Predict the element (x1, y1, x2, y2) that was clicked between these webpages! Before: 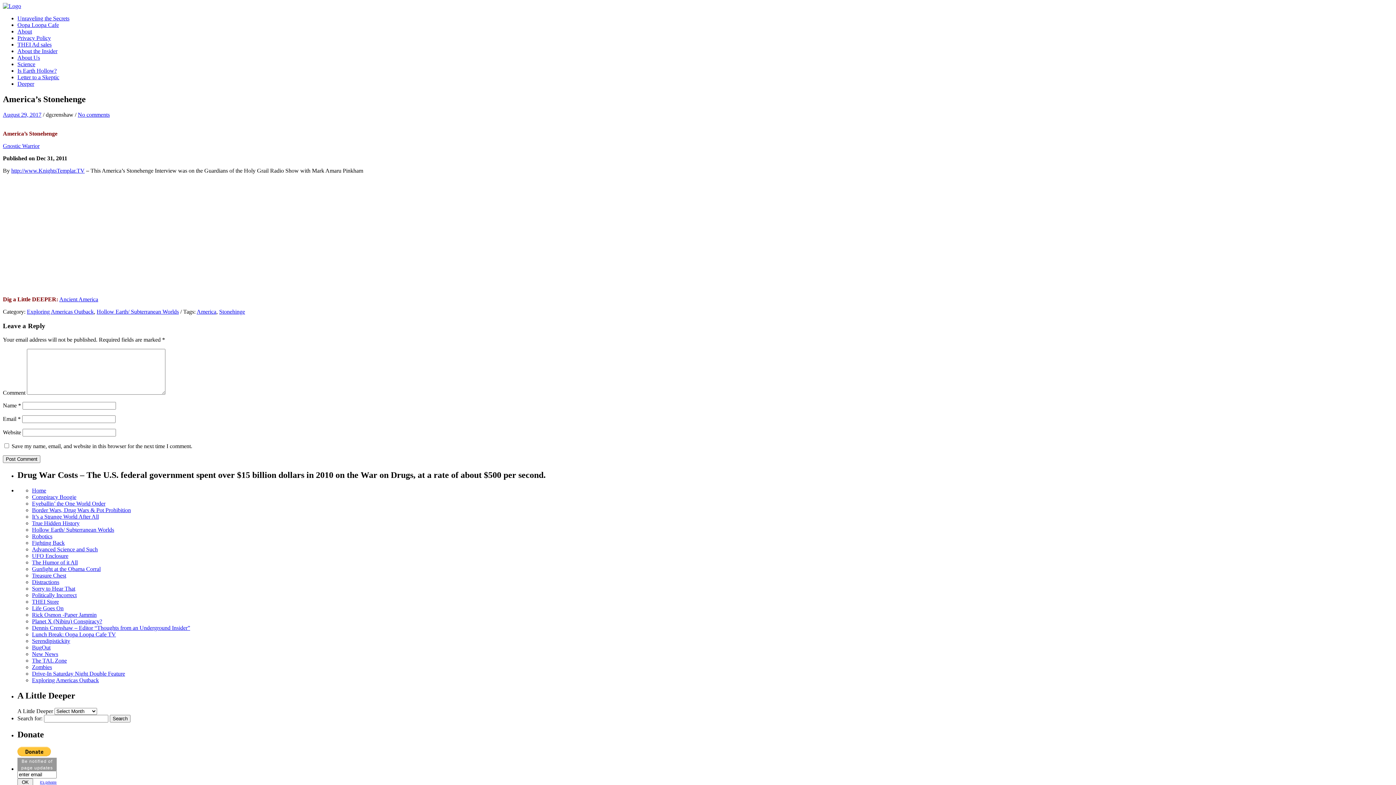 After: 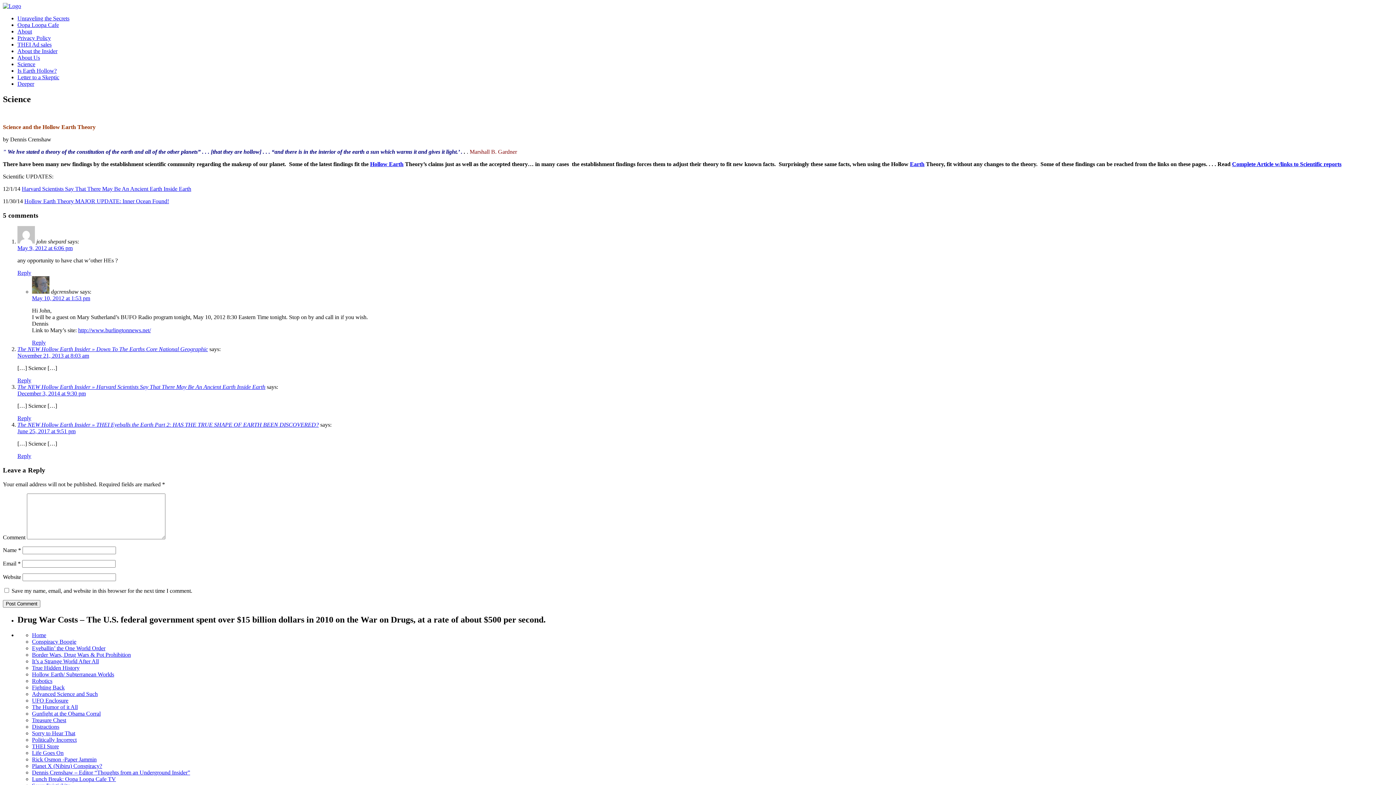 Action: bbox: (17, 61, 35, 67) label: Science